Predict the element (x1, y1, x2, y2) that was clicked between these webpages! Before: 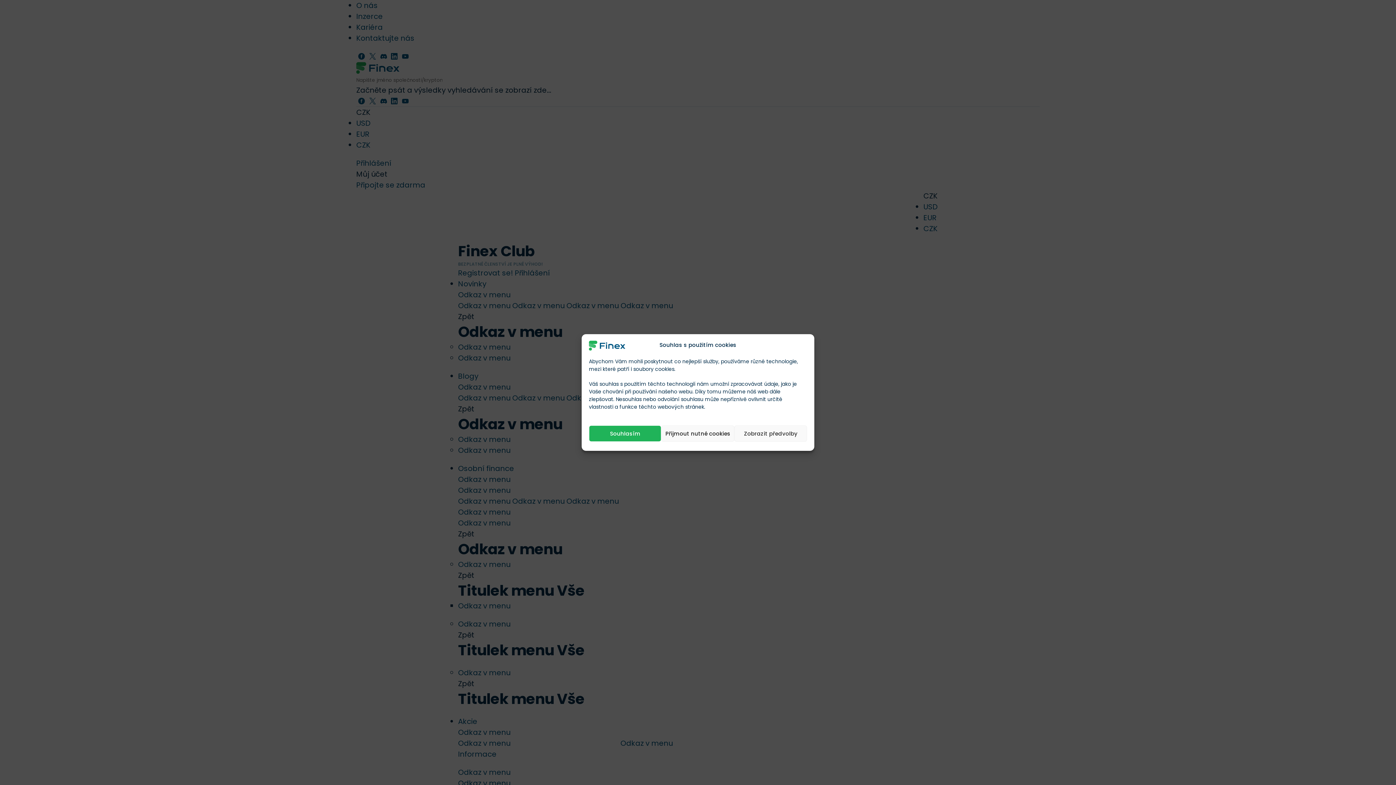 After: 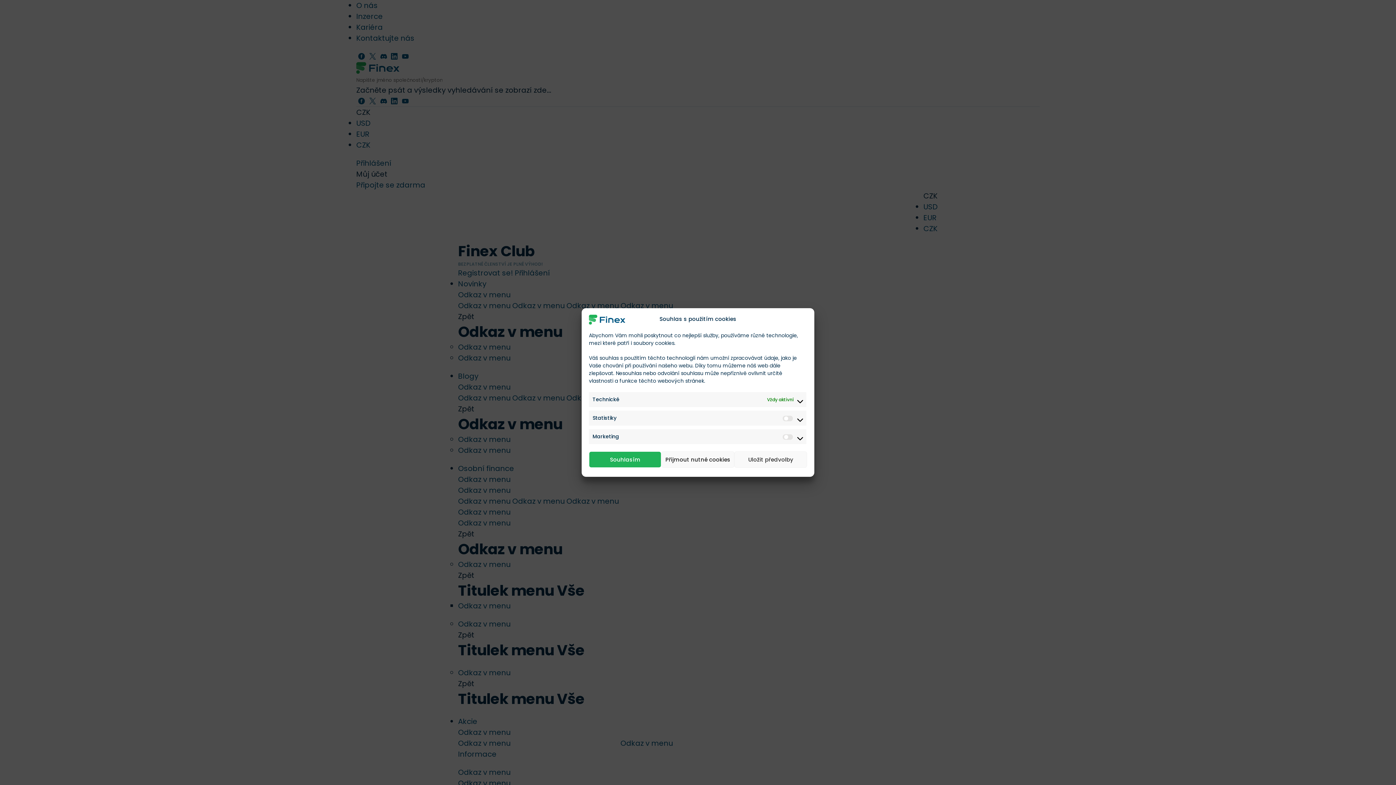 Action: label: Zobrazit předvolby bbox: (734, 425, 807, 442)